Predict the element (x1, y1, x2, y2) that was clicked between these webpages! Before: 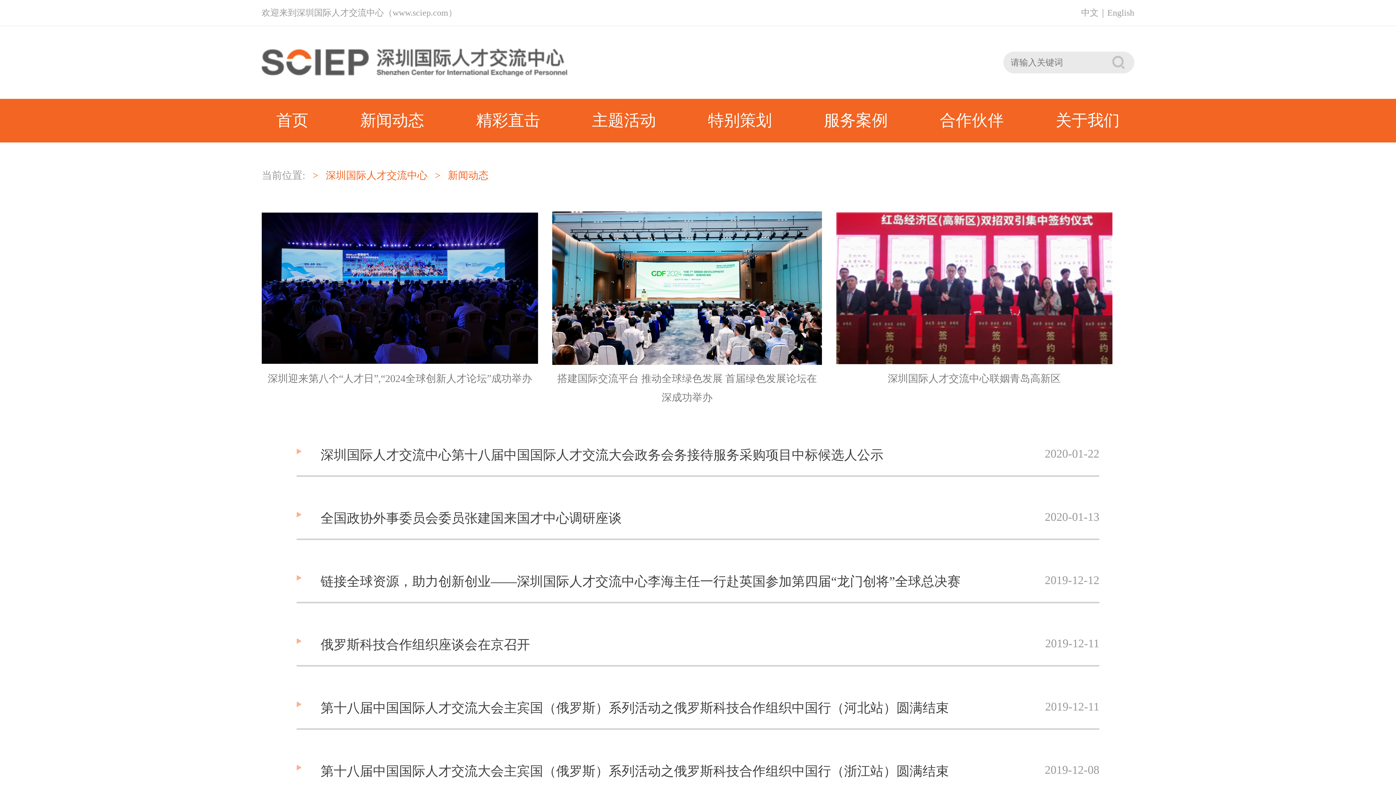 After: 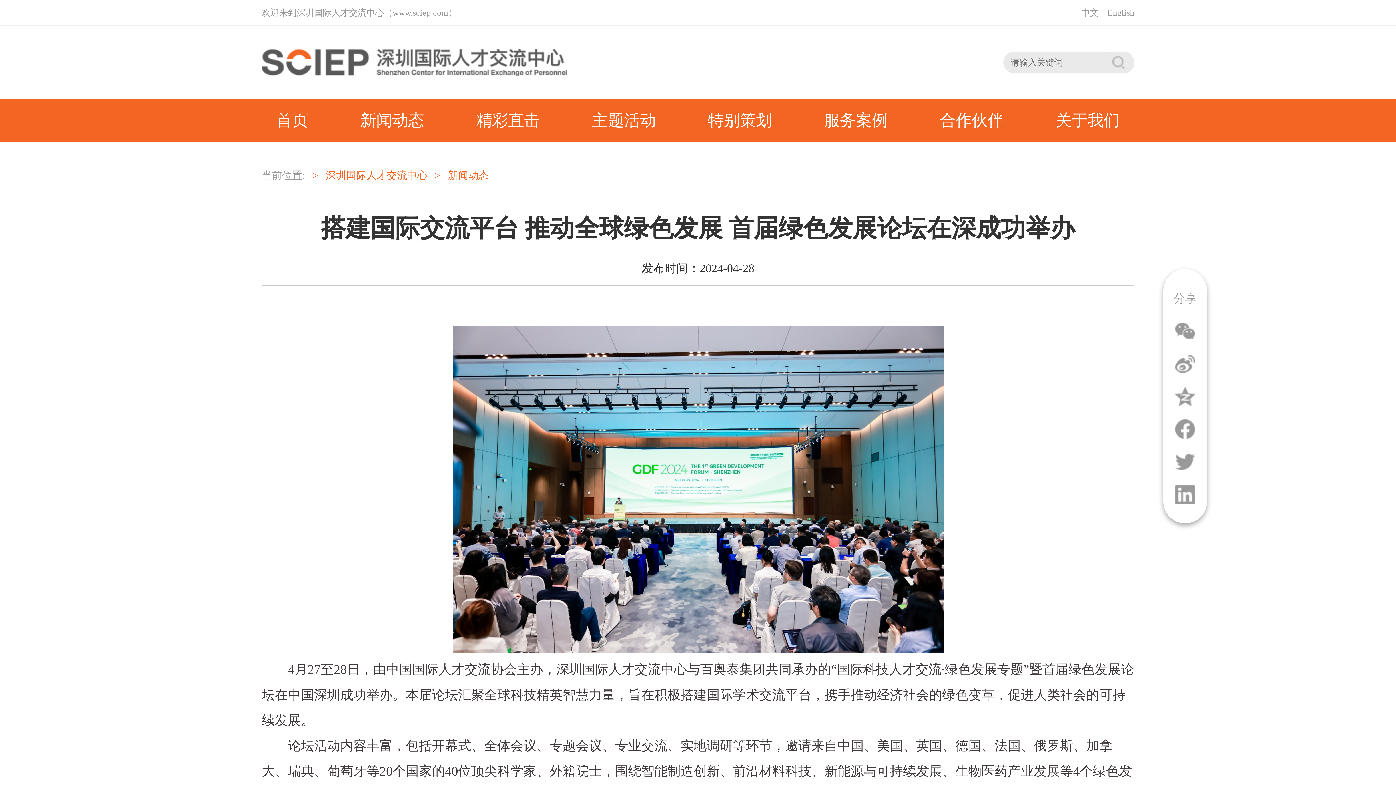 Action: bbox: (549, 300, 825, 380)